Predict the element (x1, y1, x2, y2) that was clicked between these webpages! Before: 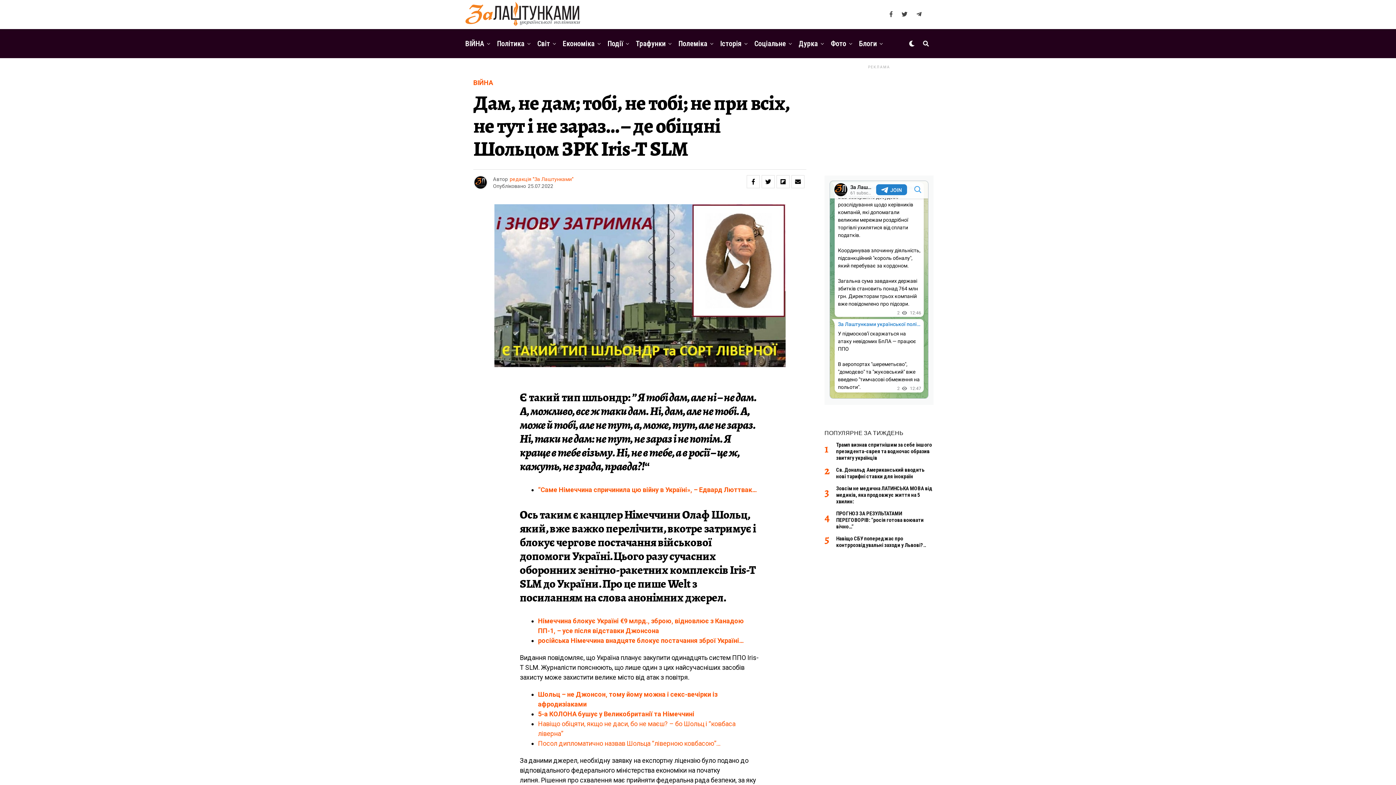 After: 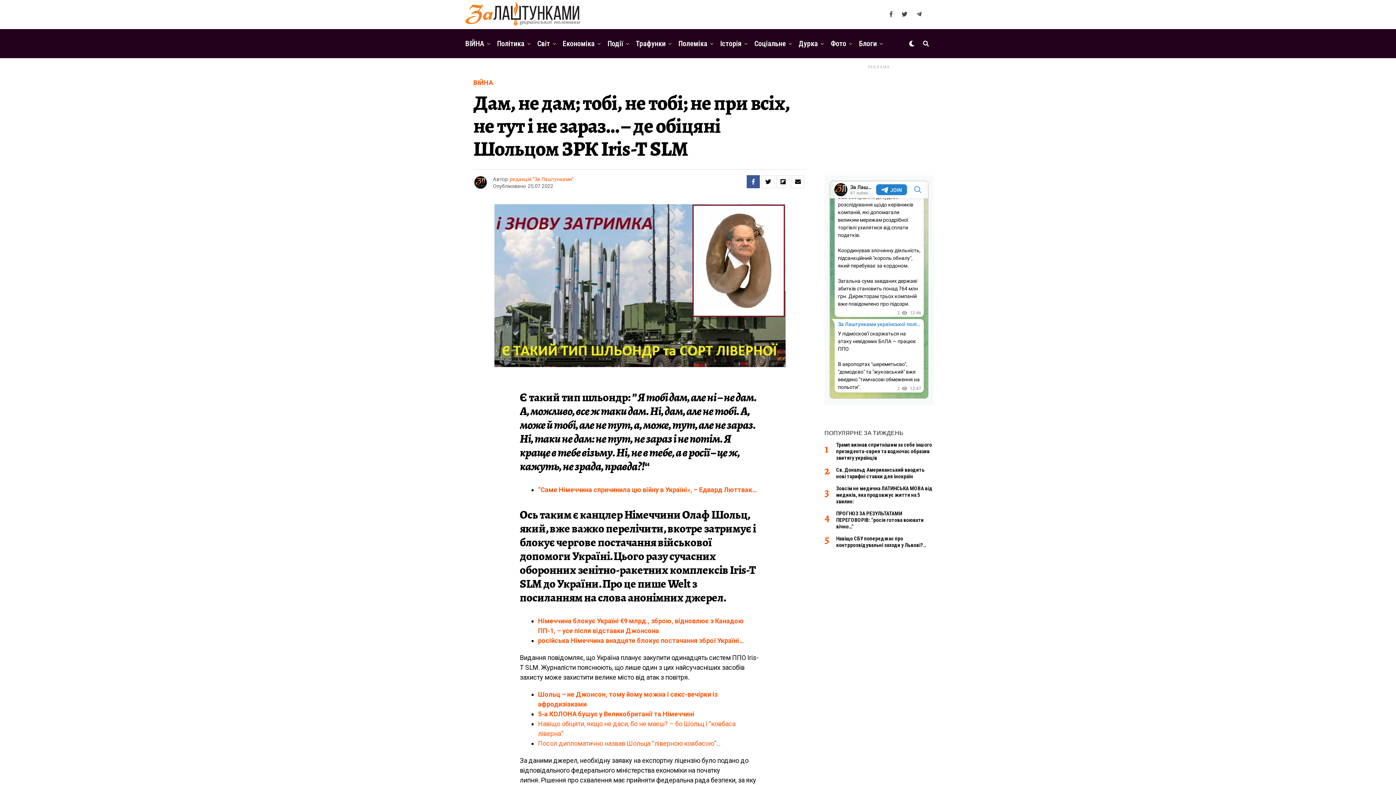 Action: bbox: (746, 175, 760, 188)